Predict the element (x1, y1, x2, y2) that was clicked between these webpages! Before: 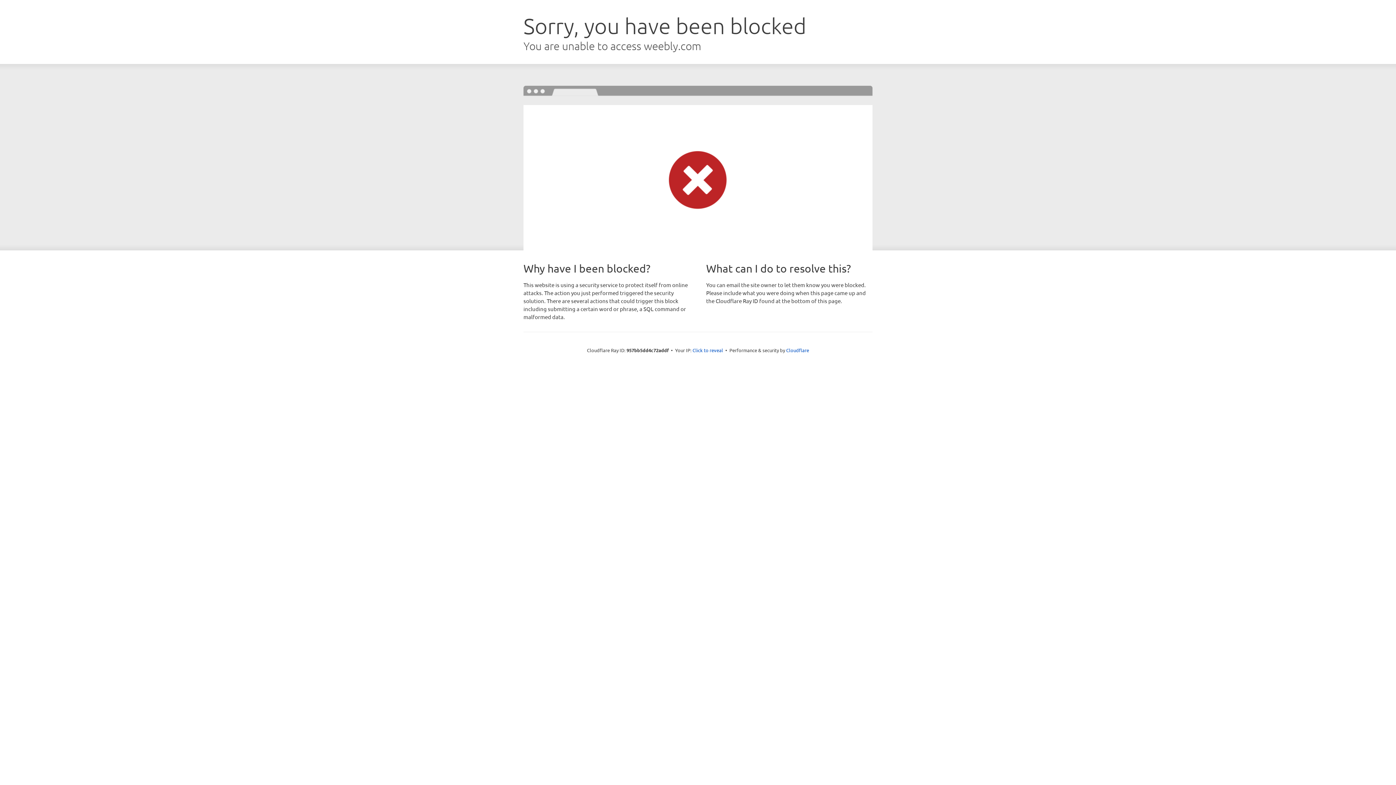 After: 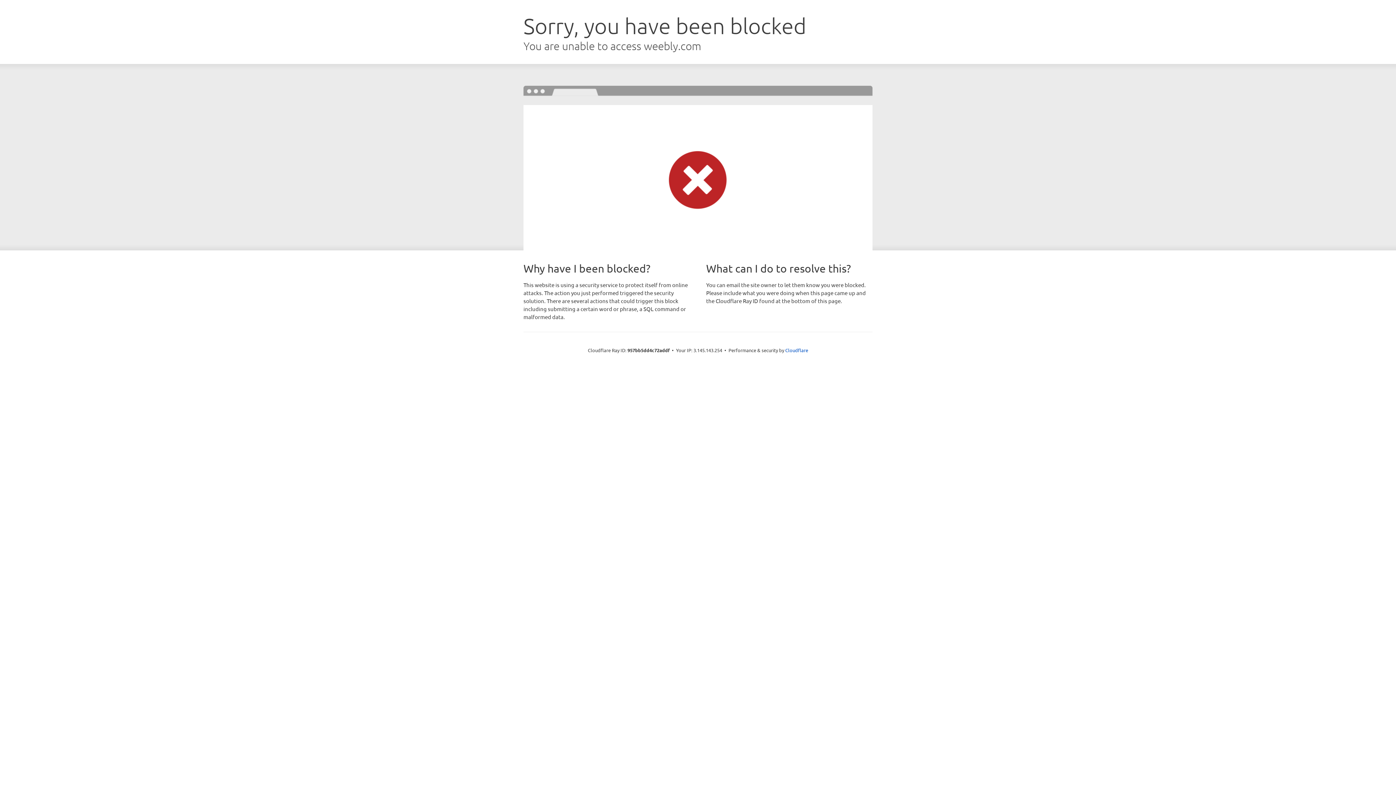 Action: bbox: (692, 346, 723, 353) label: Click to reveal